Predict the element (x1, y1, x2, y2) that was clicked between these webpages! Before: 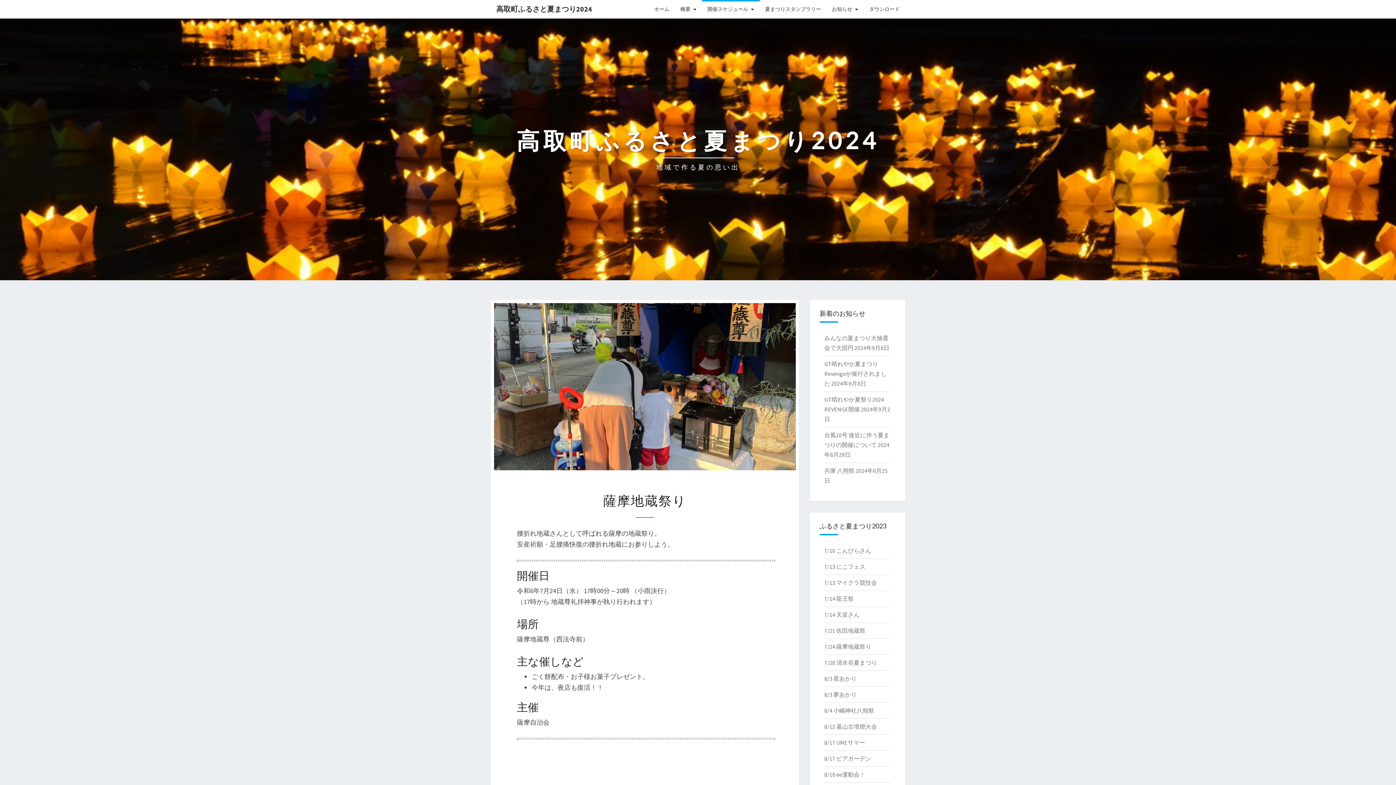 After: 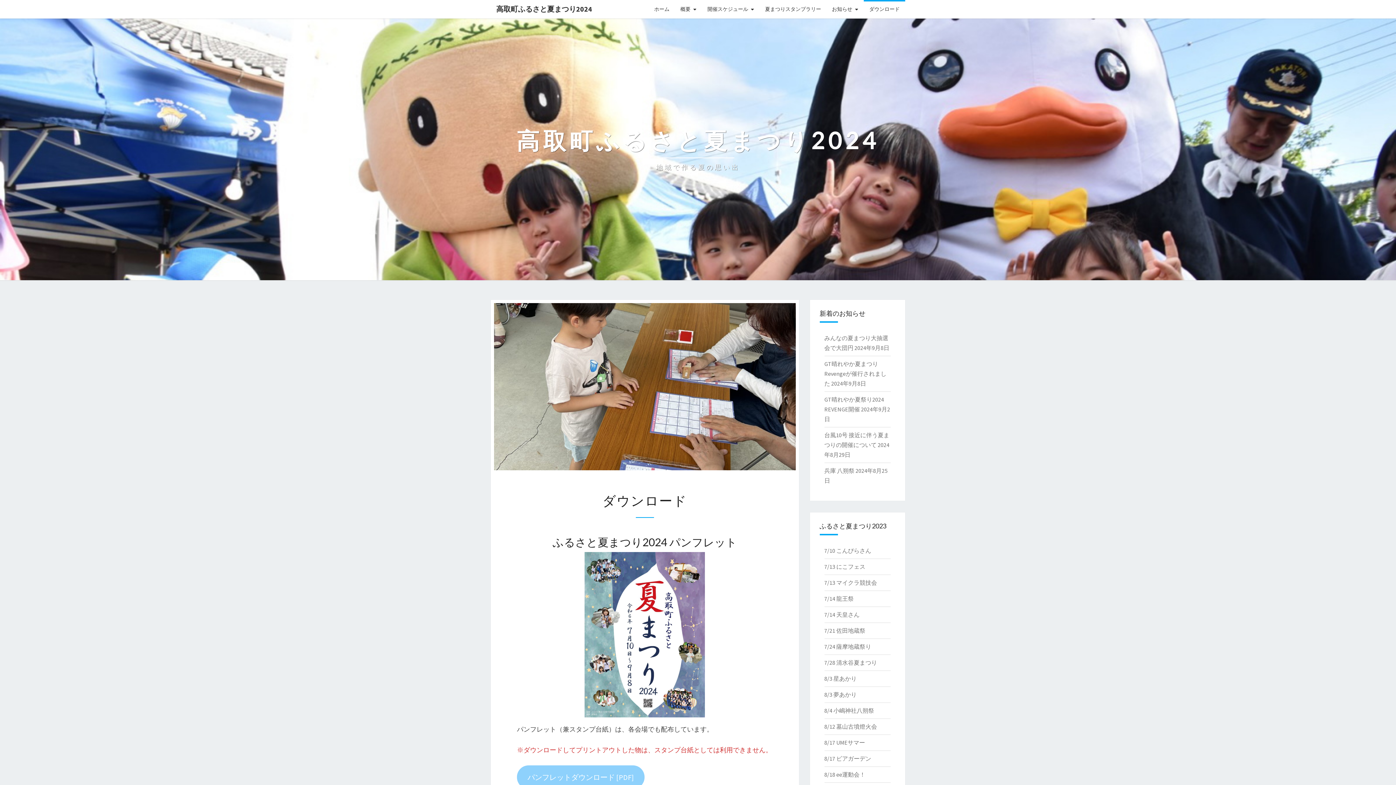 Action: bbox: (864, 0, 905, 18) label: ダウンロード